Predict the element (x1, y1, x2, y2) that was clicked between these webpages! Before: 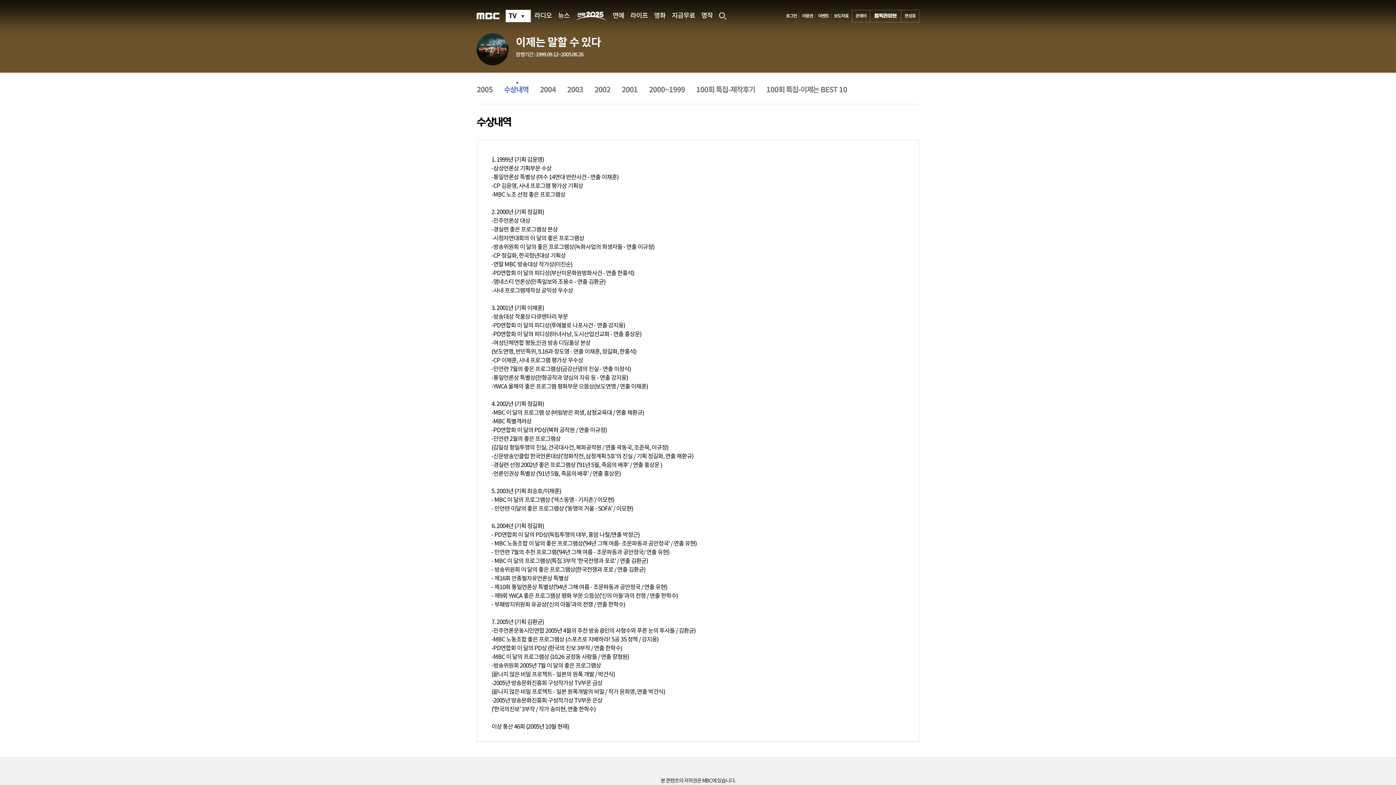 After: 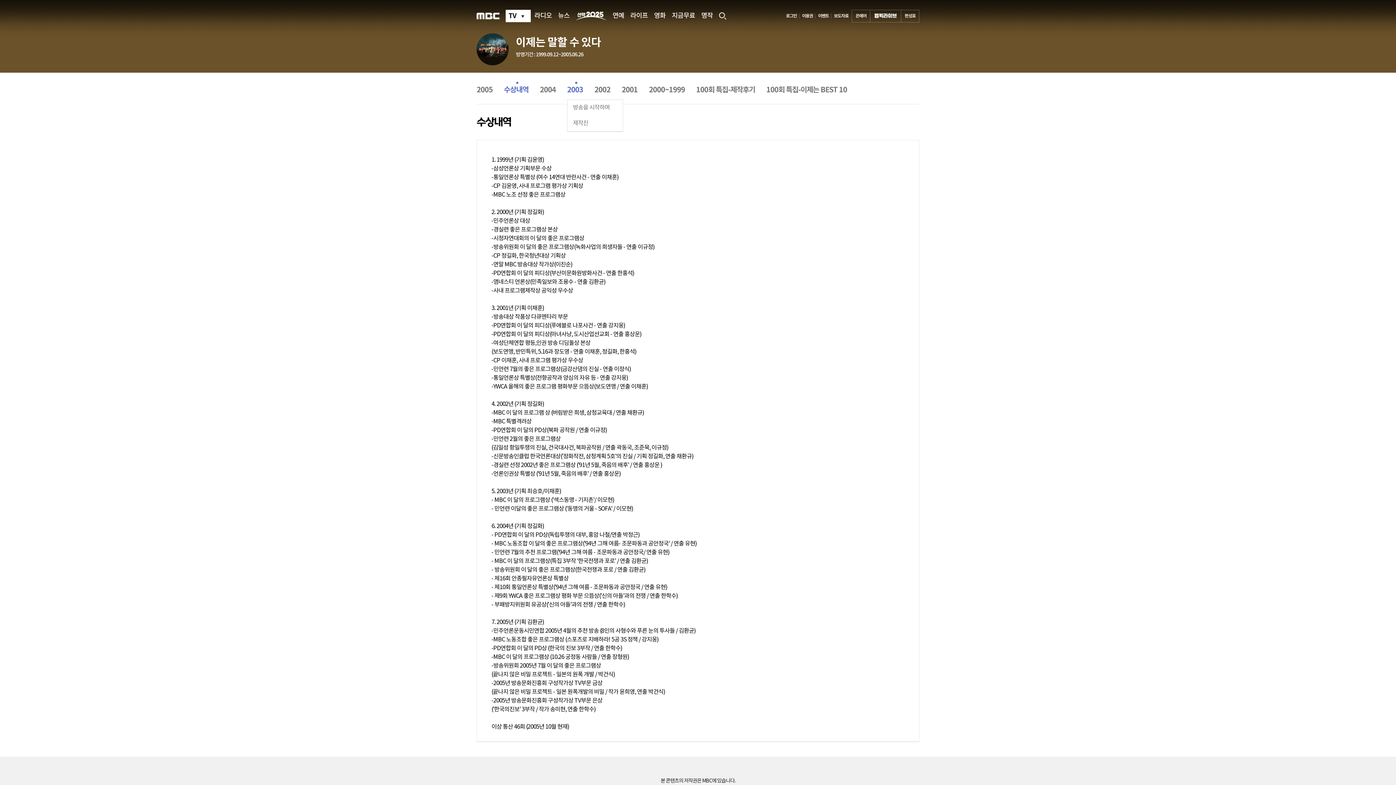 Action: bbox: (567, 85, 583, 94) label: 2003